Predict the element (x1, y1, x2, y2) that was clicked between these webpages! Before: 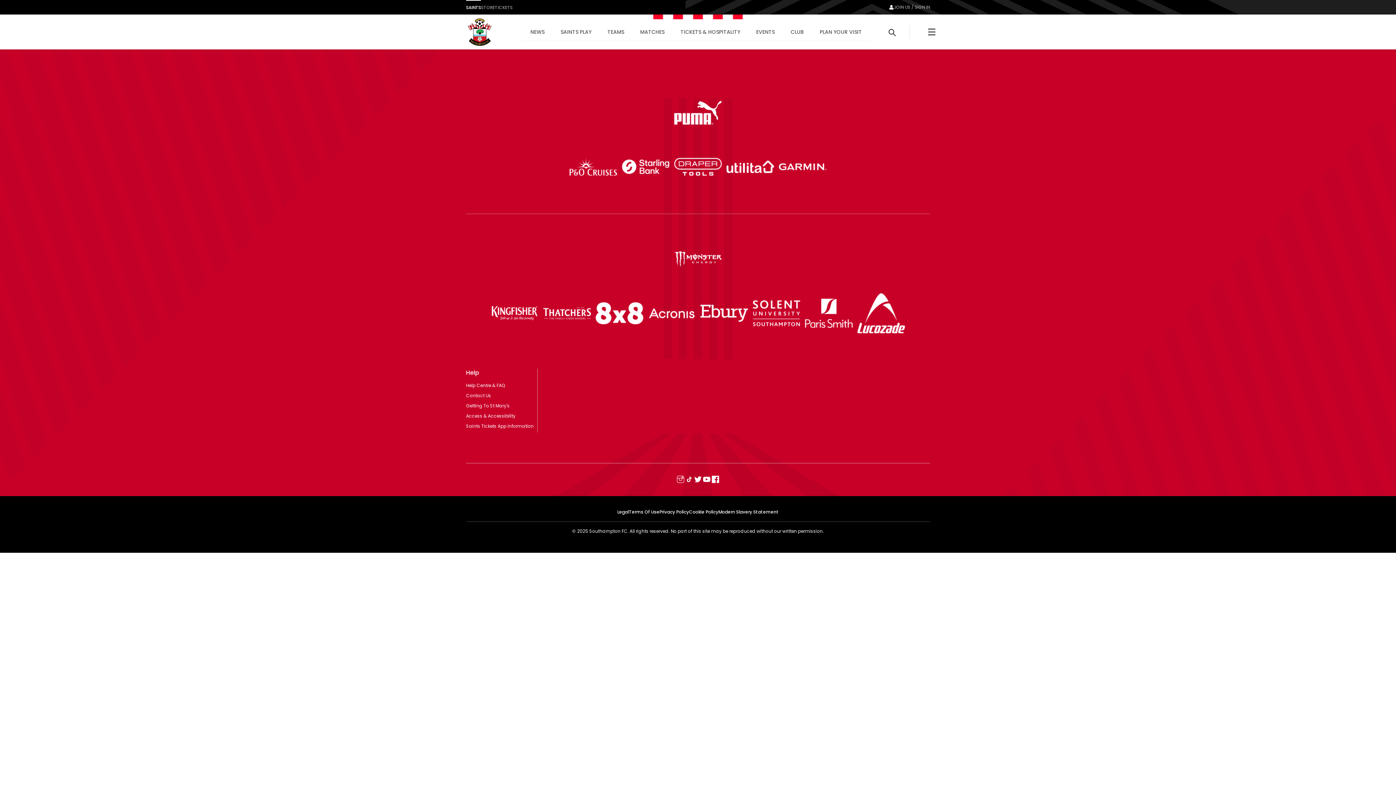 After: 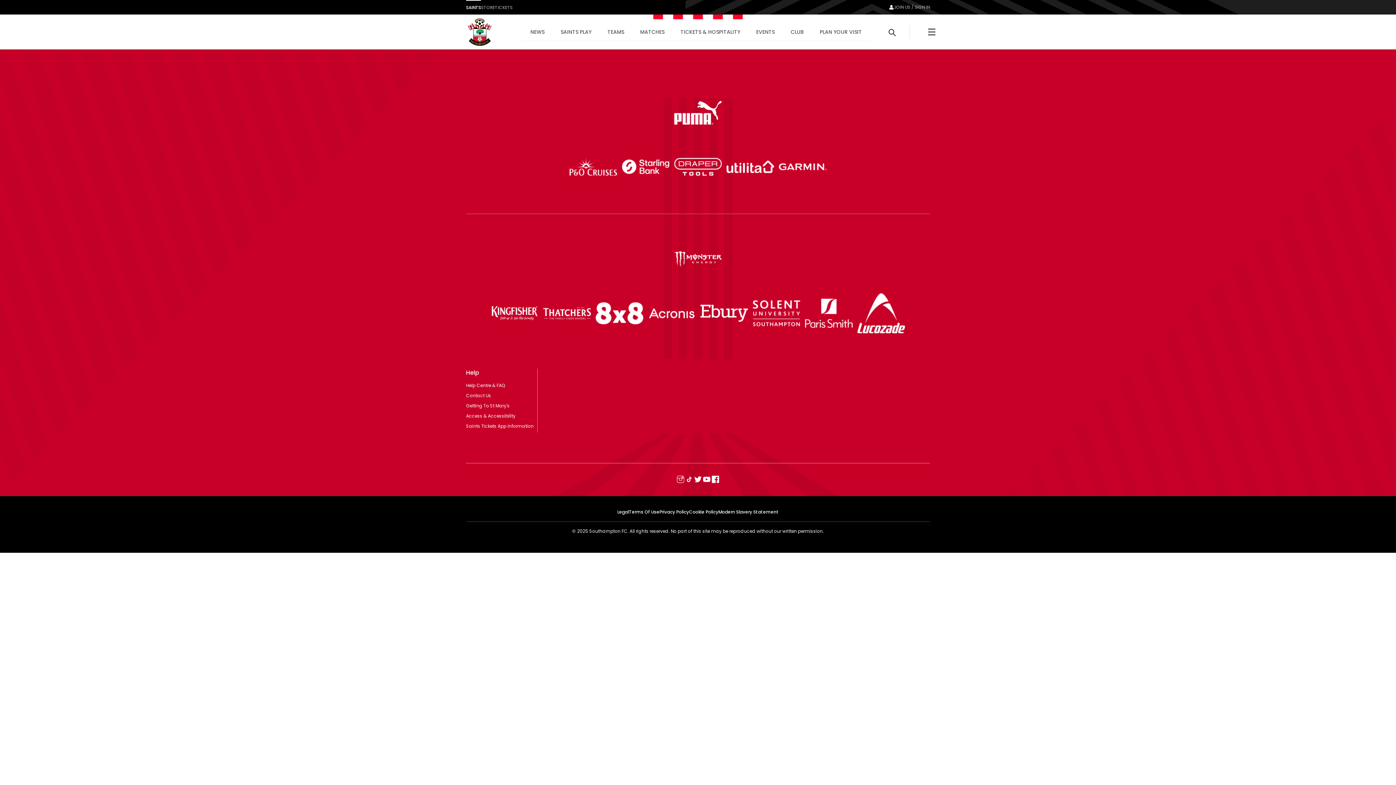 Action: bbox: (619, 140, 672, 194)